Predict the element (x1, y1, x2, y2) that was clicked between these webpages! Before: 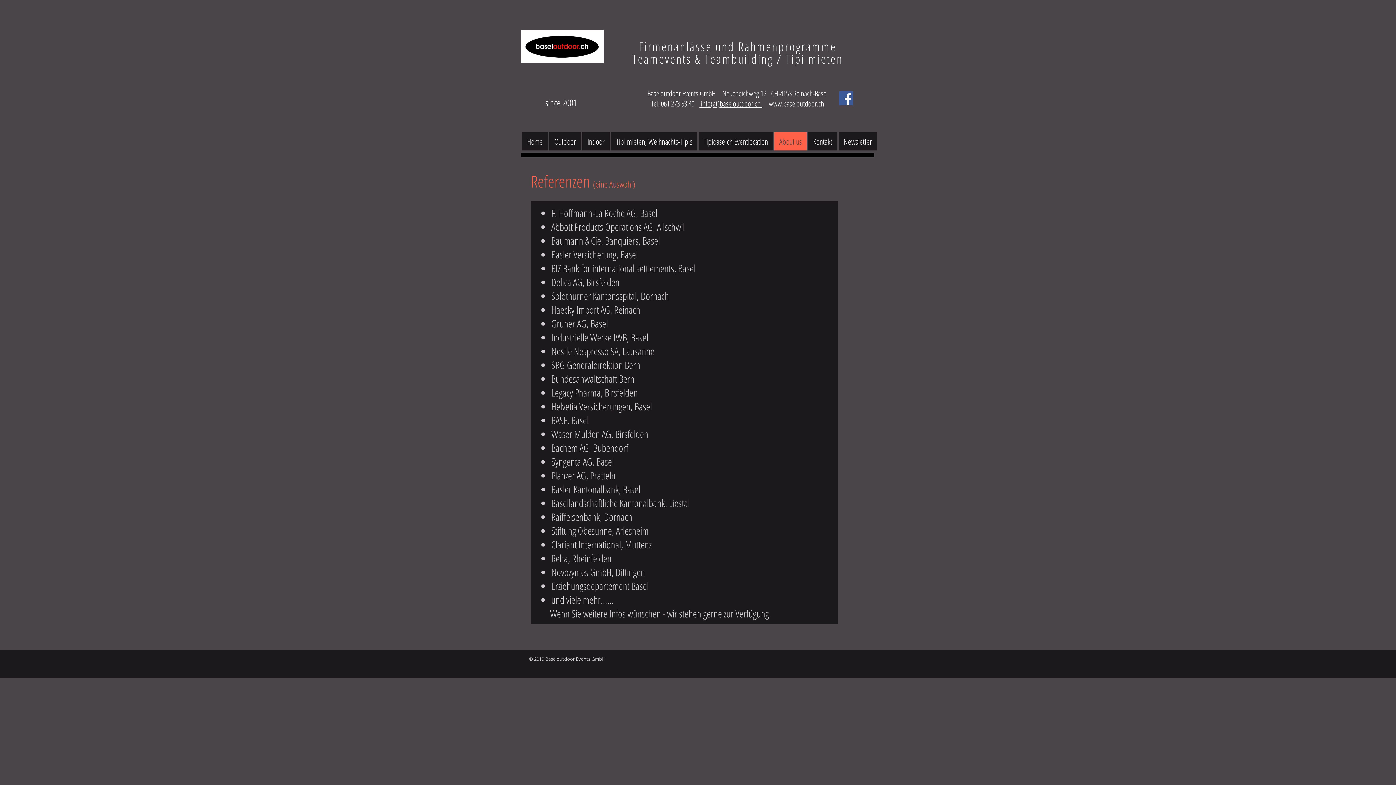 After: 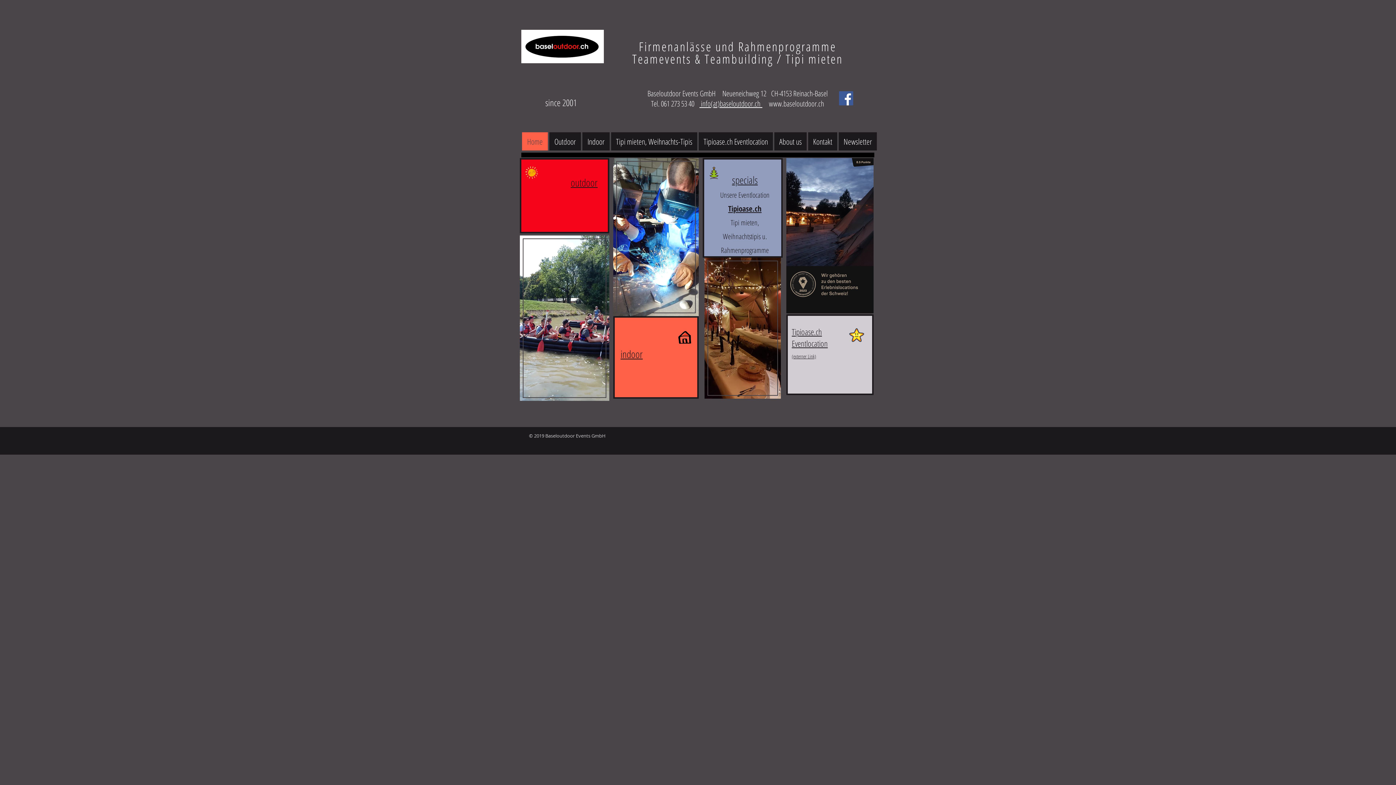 Action: bbox: (647, 88, 828, 98) label: Baseloutdoor Events GmbH    Neueneichweg 12   CH-4153 Reinach-Basel